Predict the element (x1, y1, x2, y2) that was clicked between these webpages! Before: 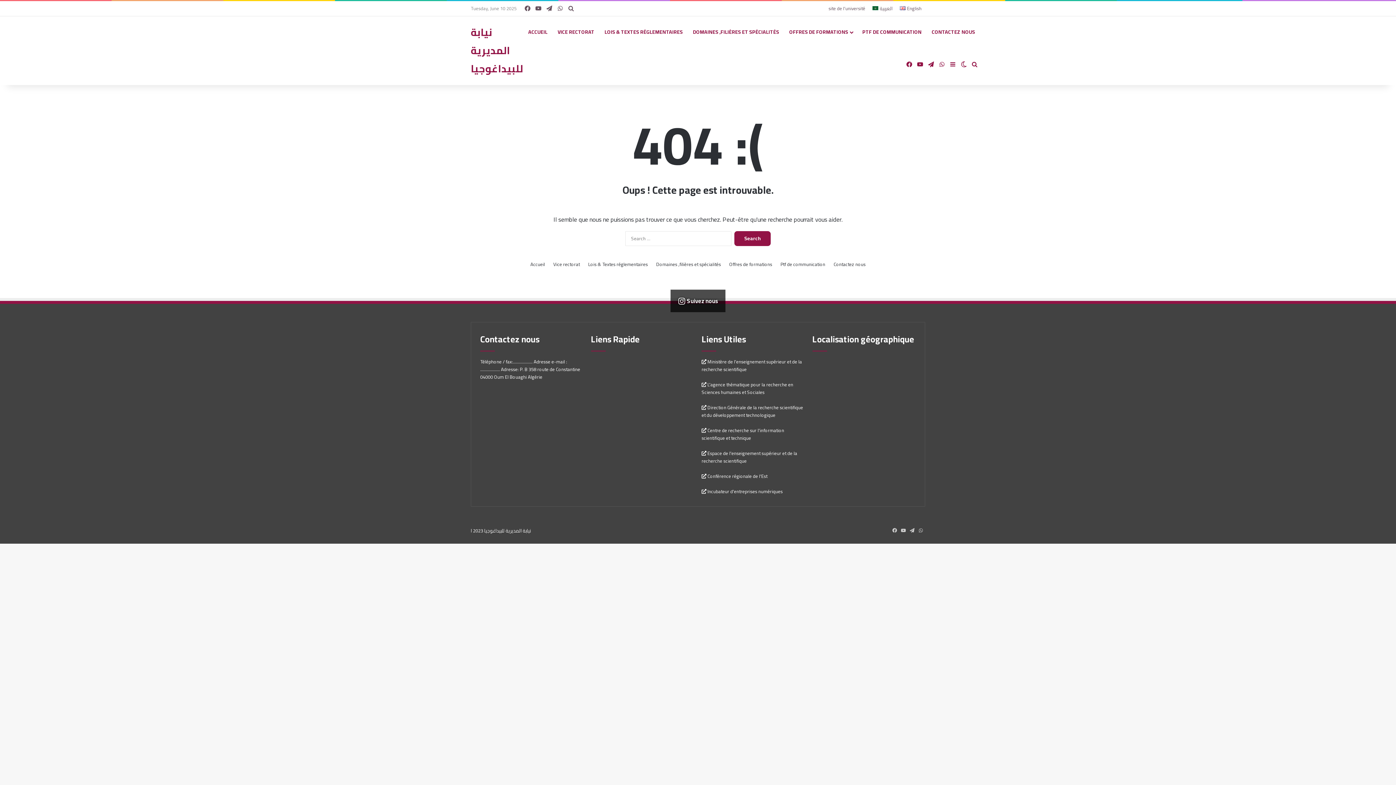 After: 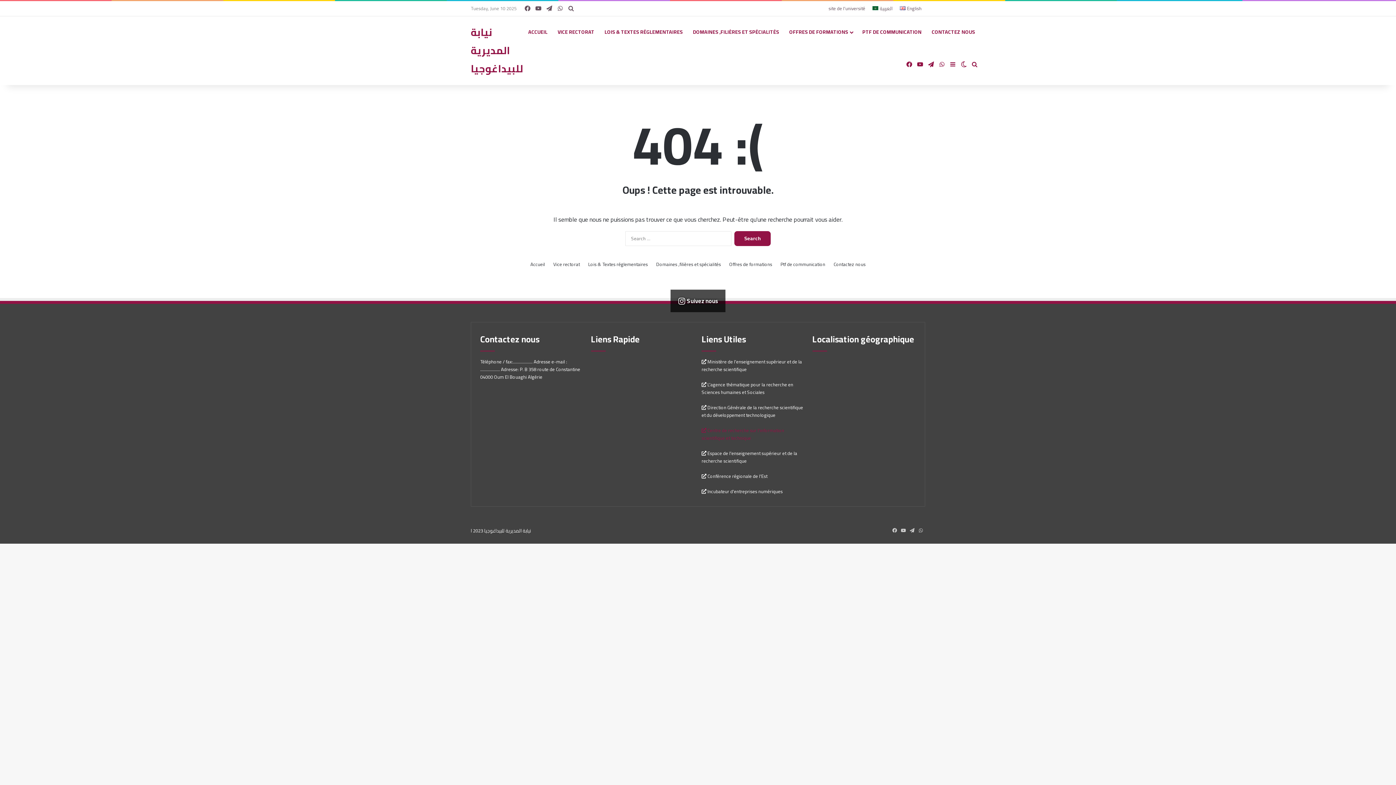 Action: label:  Centre de recherche sur l'information scientifique et technique bbox: (701, 426, 784, 442)